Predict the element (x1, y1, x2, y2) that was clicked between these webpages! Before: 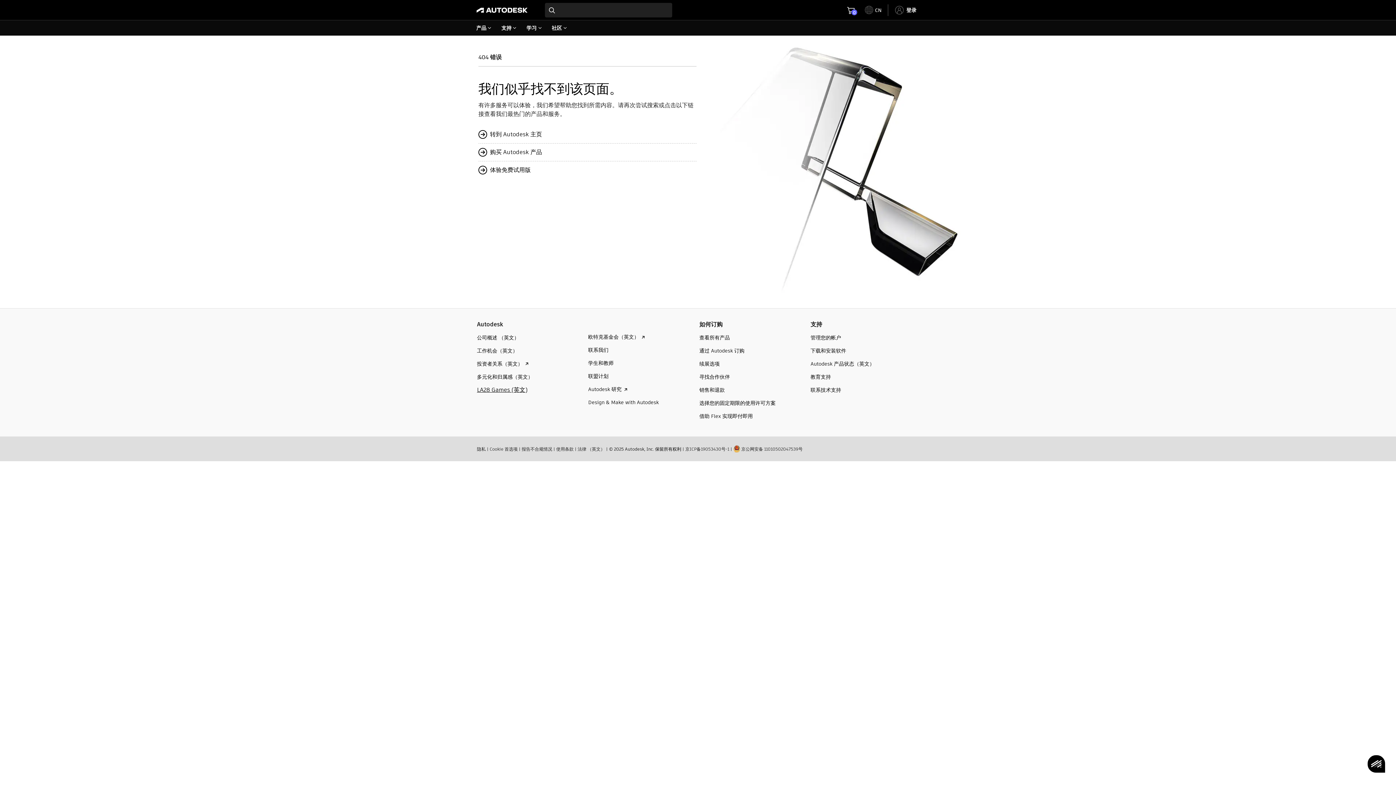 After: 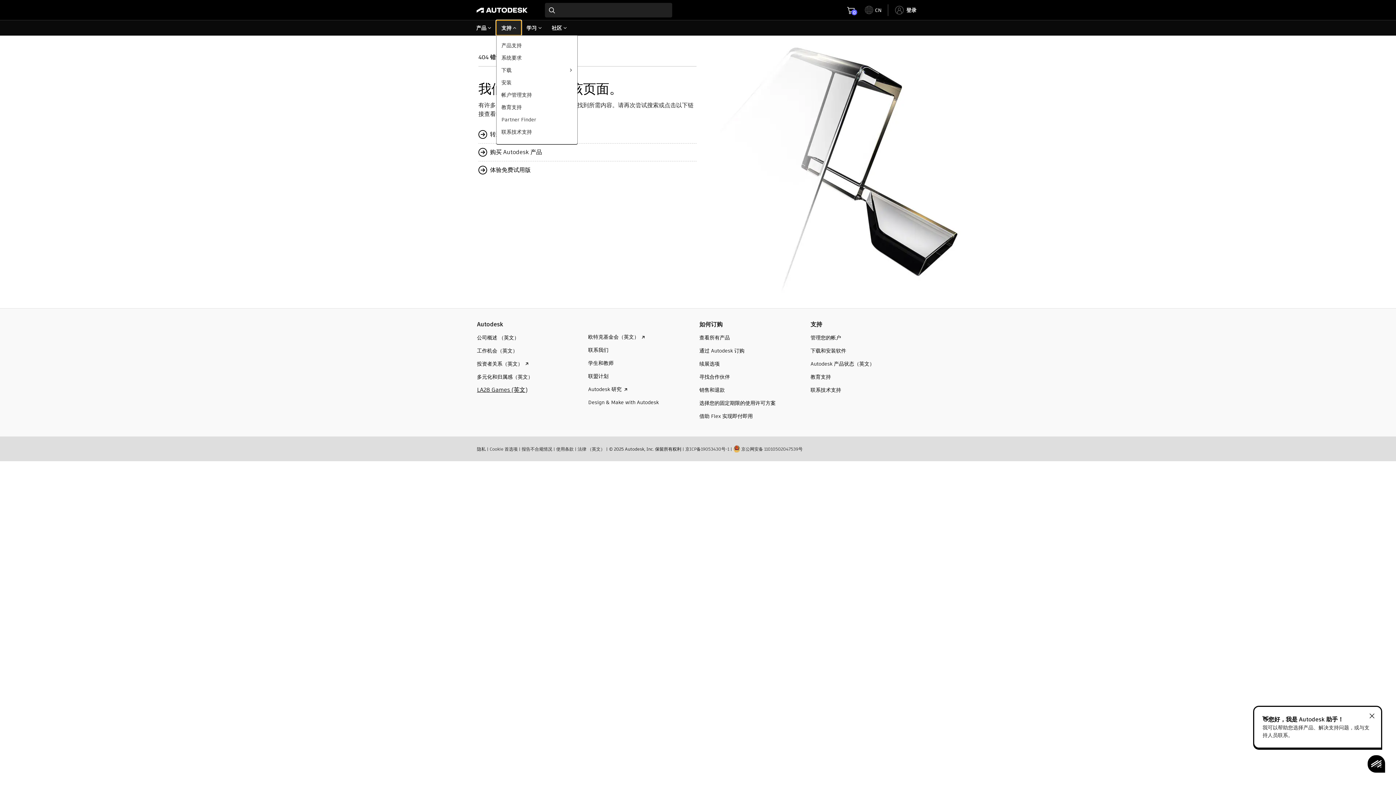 Action: bbox: (496, 20, 521, 35) label: 支持